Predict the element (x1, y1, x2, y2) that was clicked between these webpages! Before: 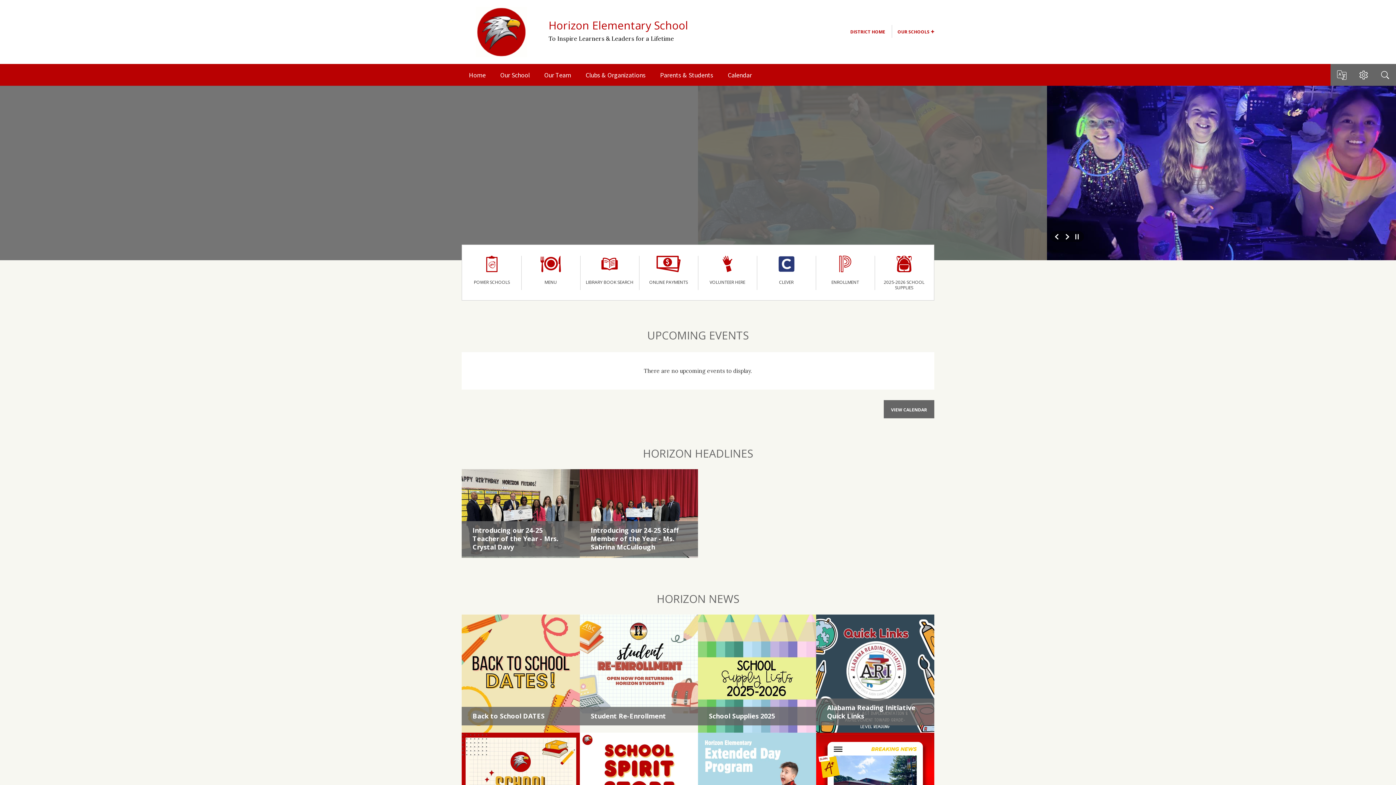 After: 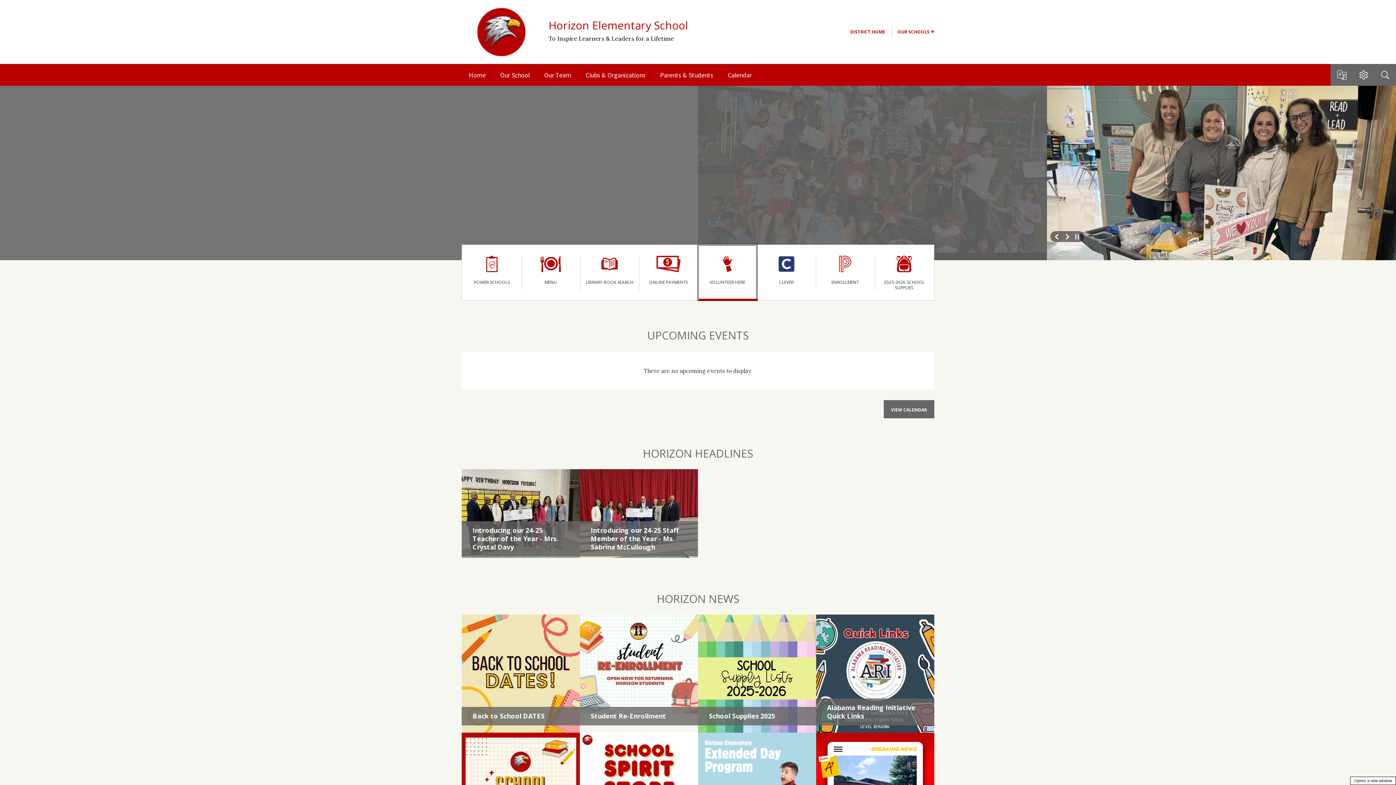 Action: bbox: (698, 245, 757, 300) label: Volunteer Here - Opens a new window